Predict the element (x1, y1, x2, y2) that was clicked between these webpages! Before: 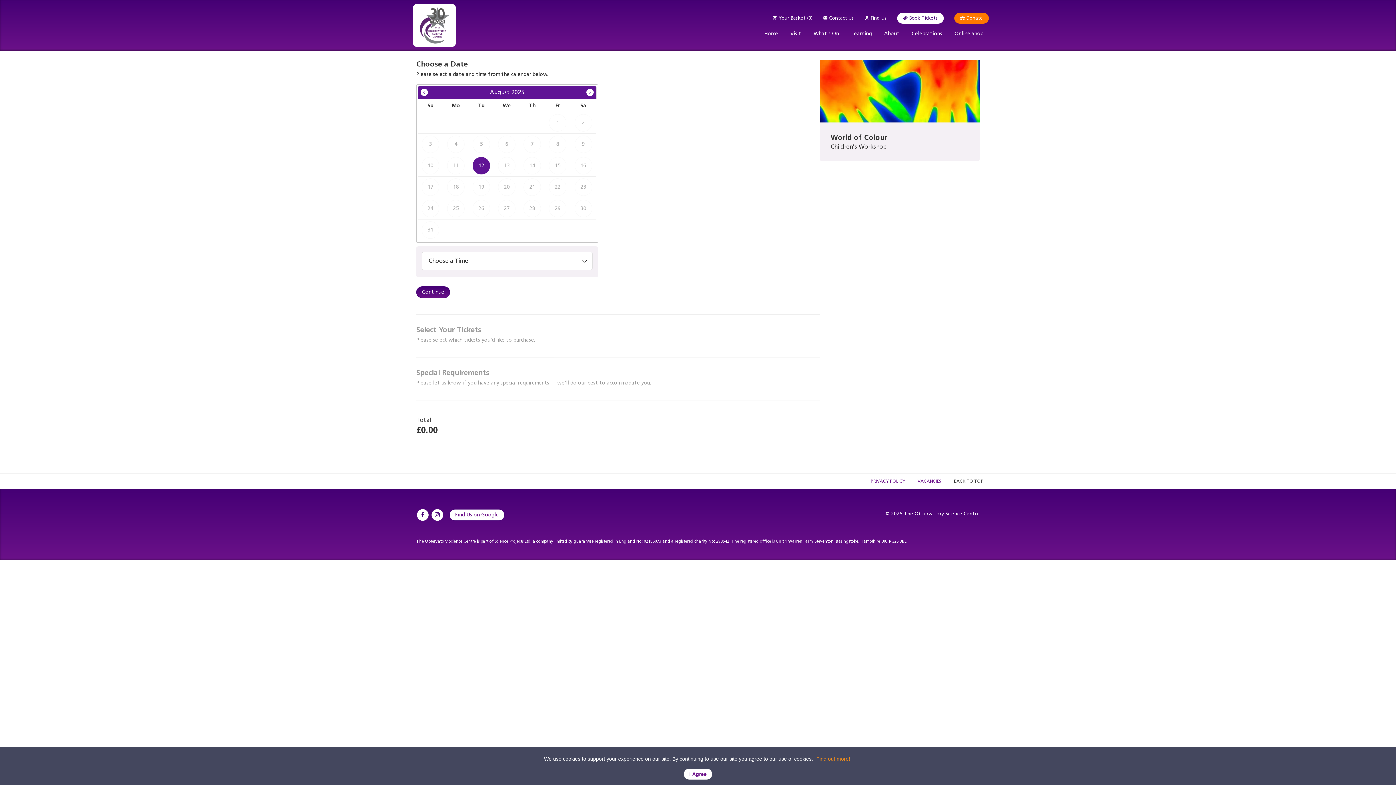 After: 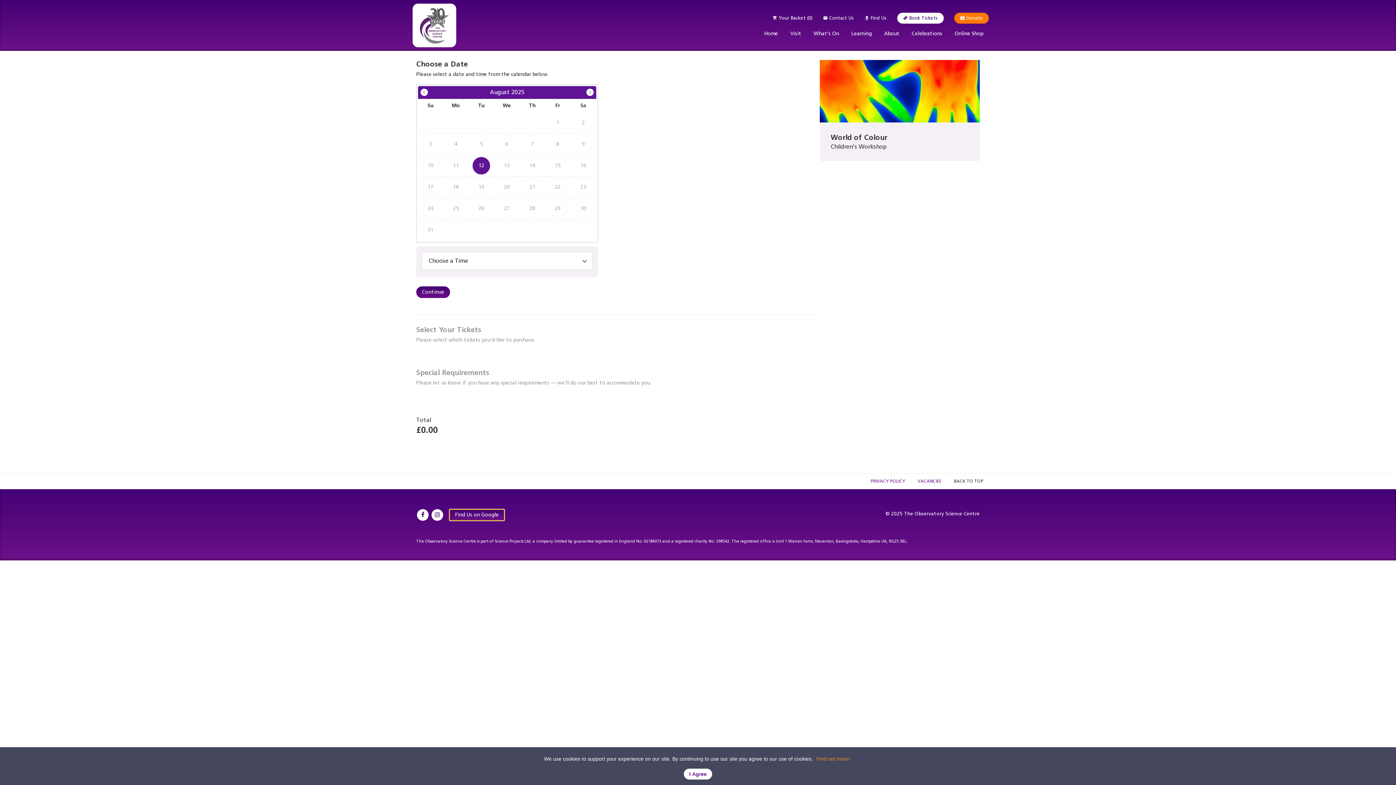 Action: bbox: (449, 509, 504, 521) label: Find Us on Google